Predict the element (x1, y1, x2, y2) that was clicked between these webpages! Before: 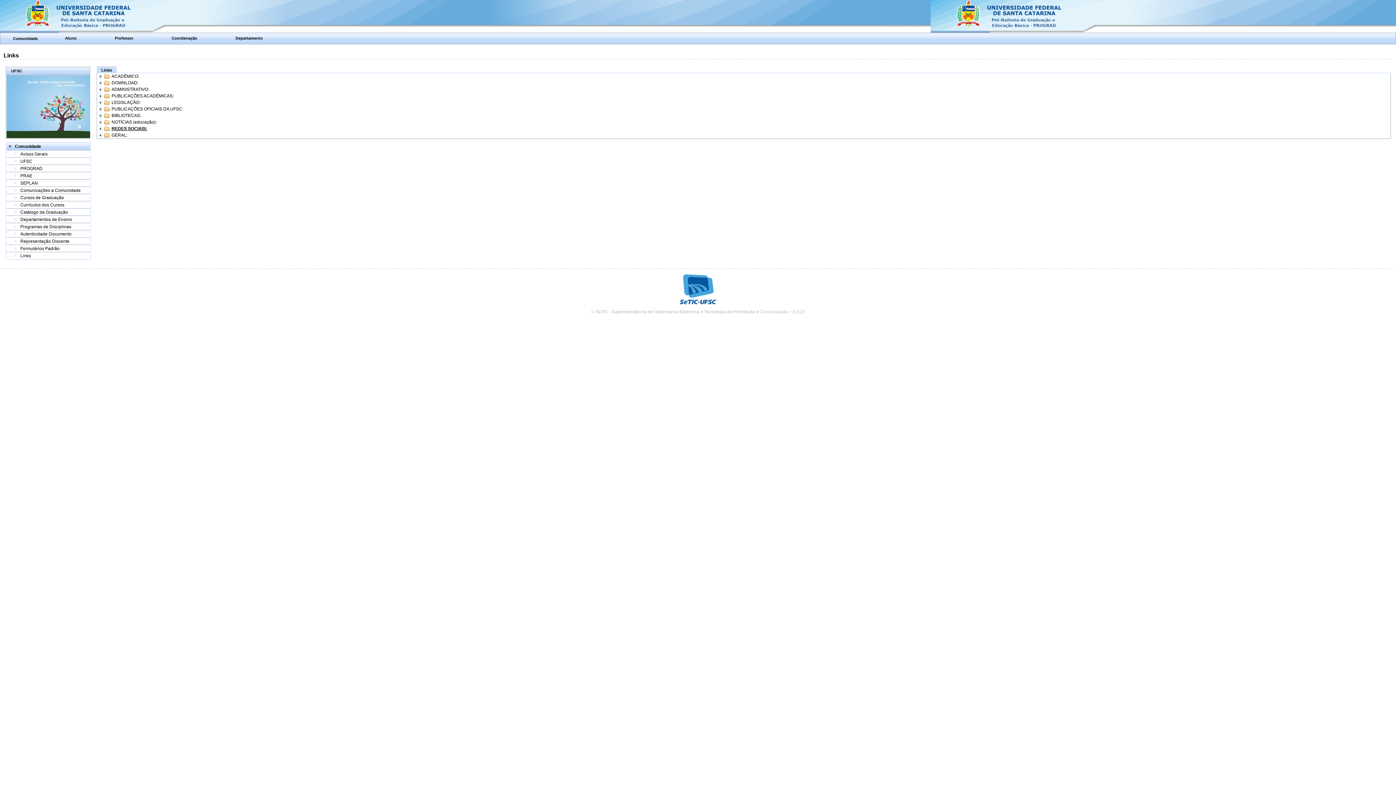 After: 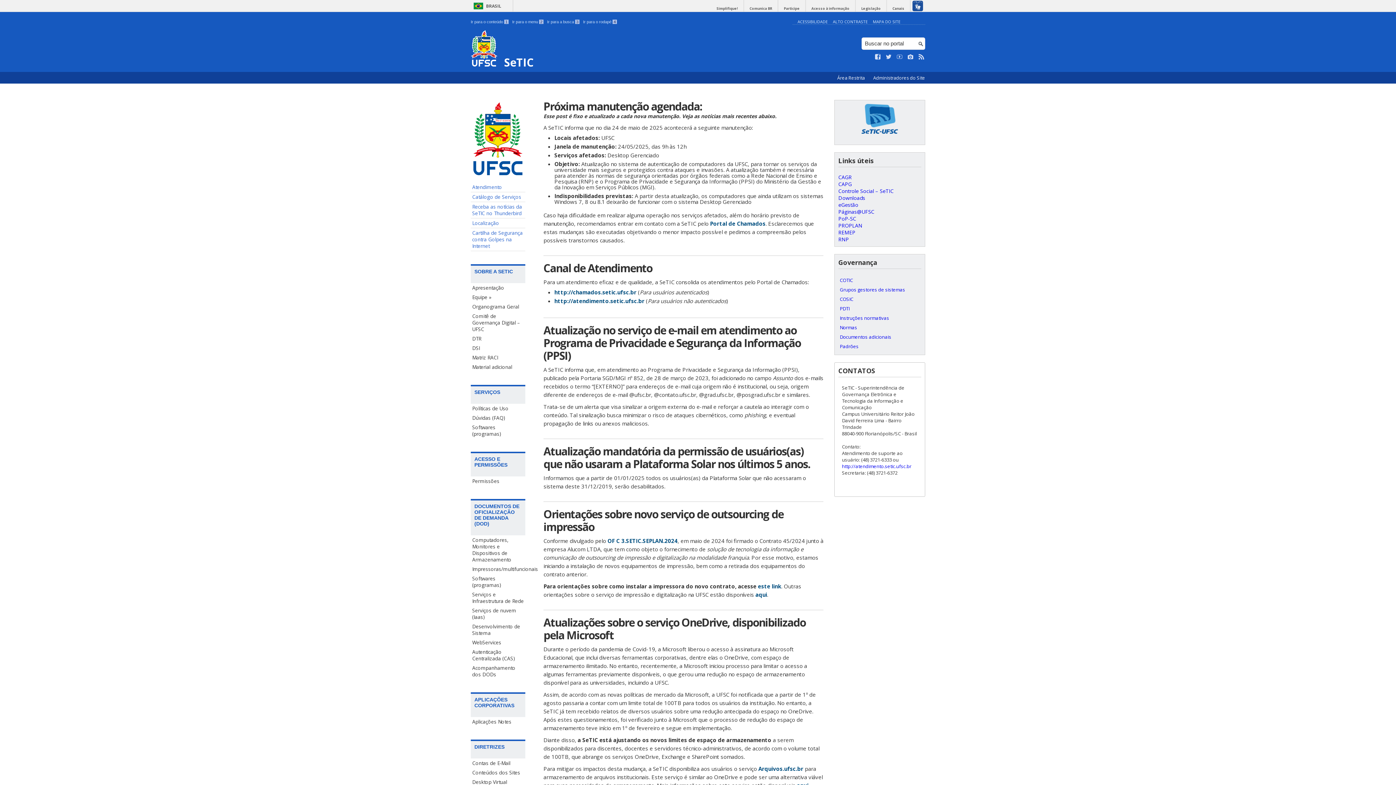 Action: bbox: (680, 300, 716, 305)